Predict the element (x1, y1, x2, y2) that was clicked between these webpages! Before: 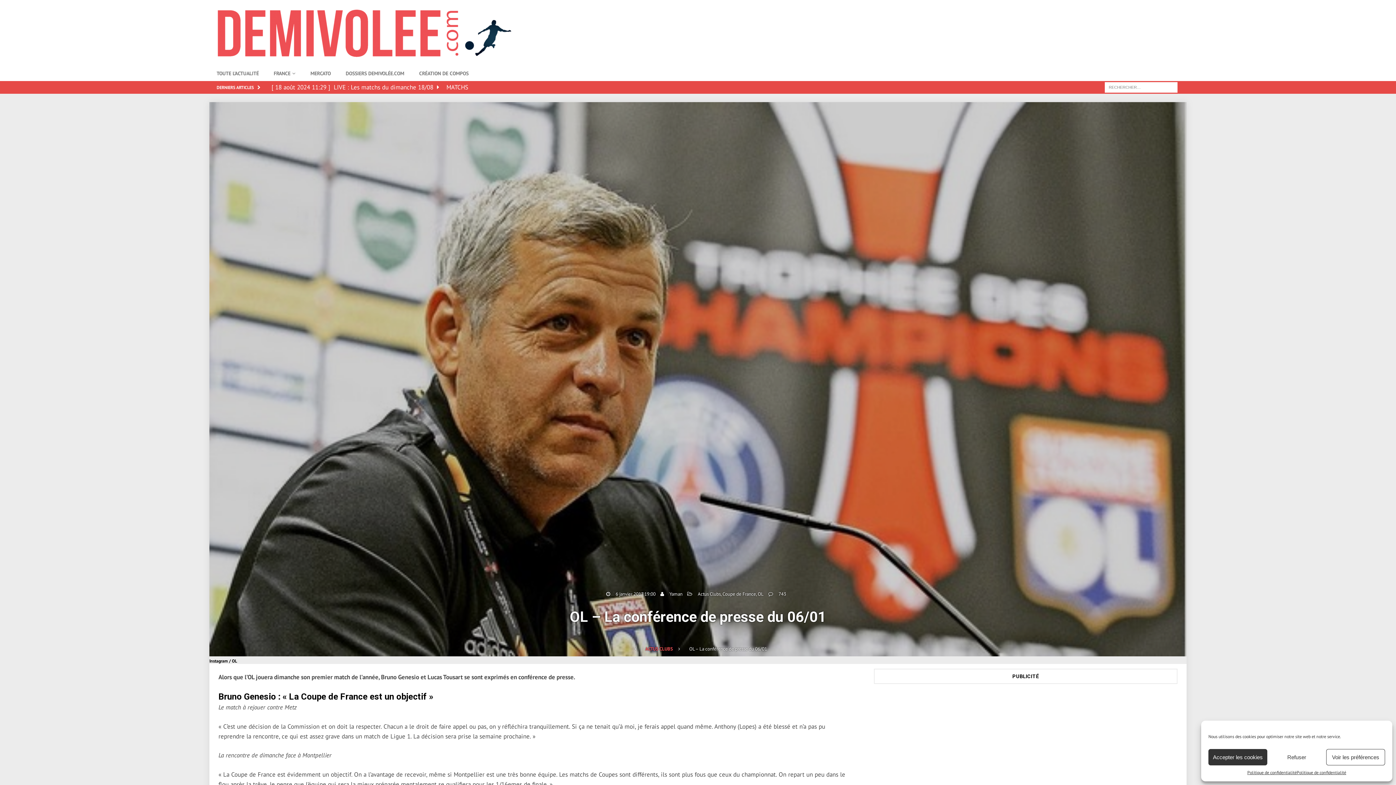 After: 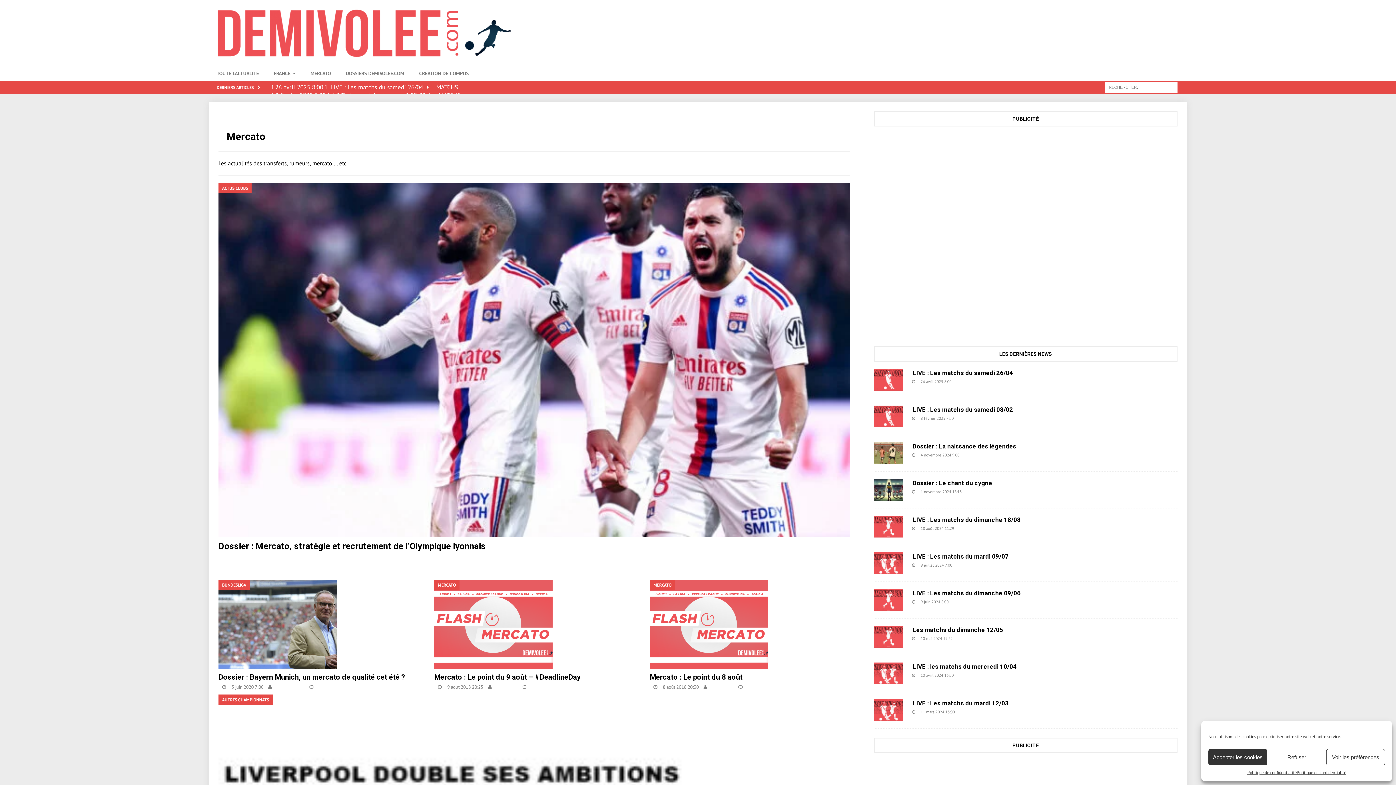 Action: label: MERCATO bbox: (302, 65, 338, 80)